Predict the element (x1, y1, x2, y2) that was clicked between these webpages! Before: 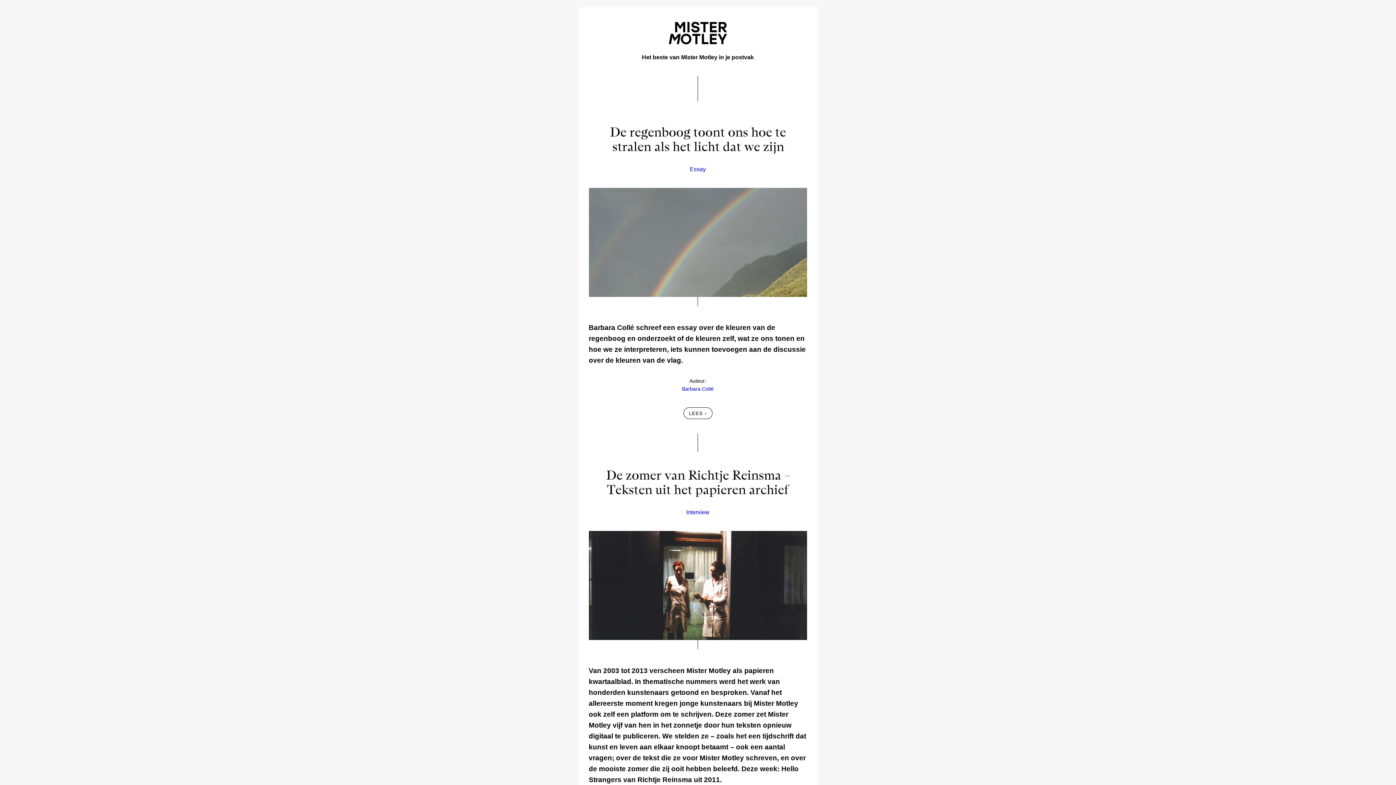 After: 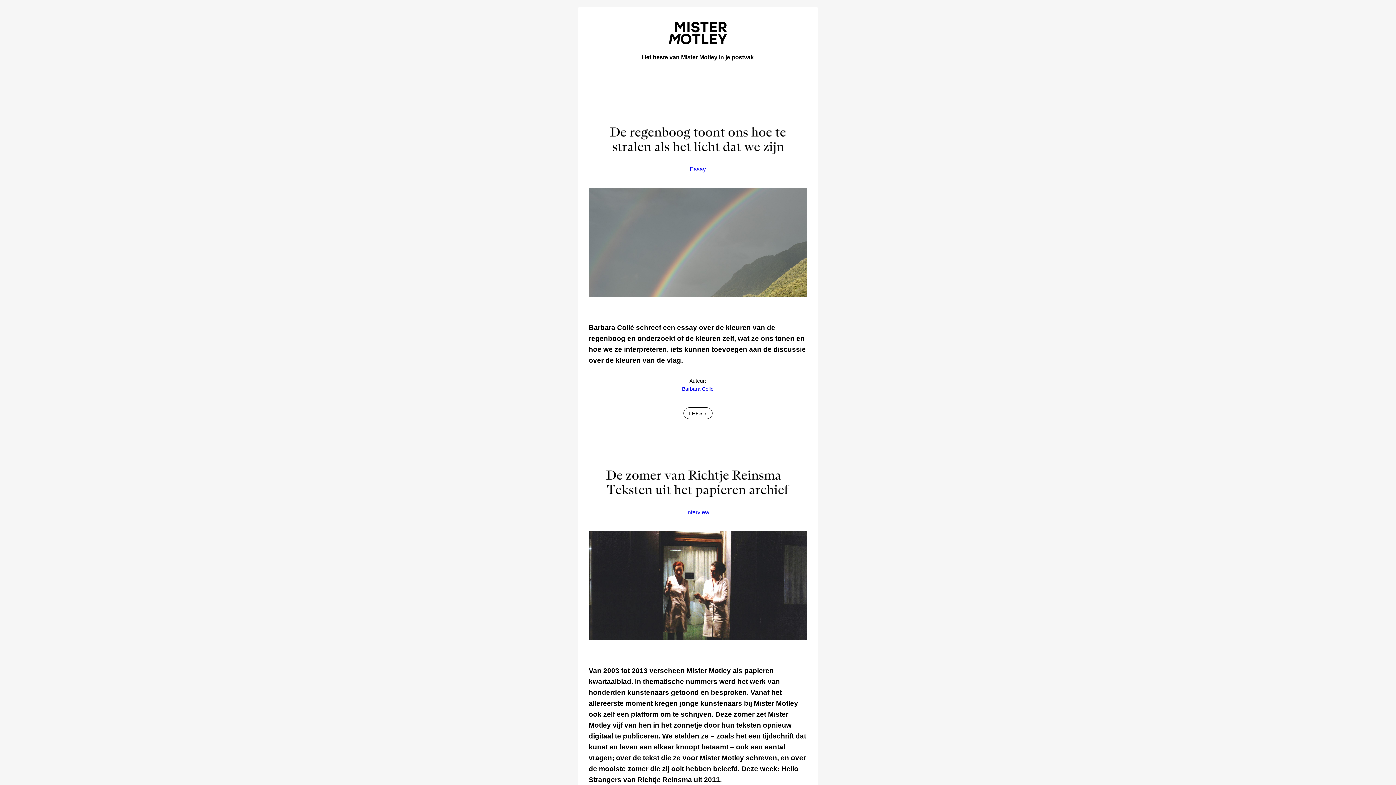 Action: bbox: (588, 138, 807, 157)